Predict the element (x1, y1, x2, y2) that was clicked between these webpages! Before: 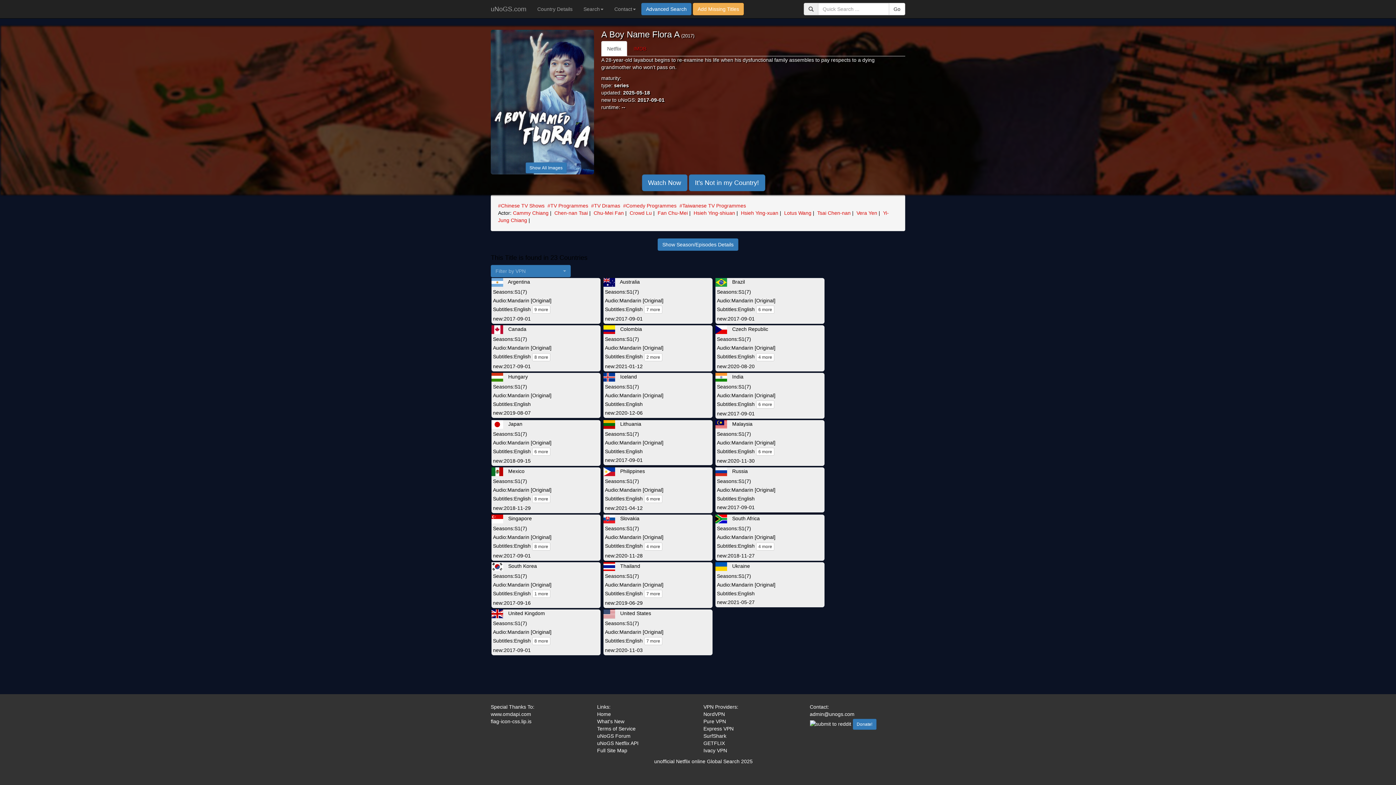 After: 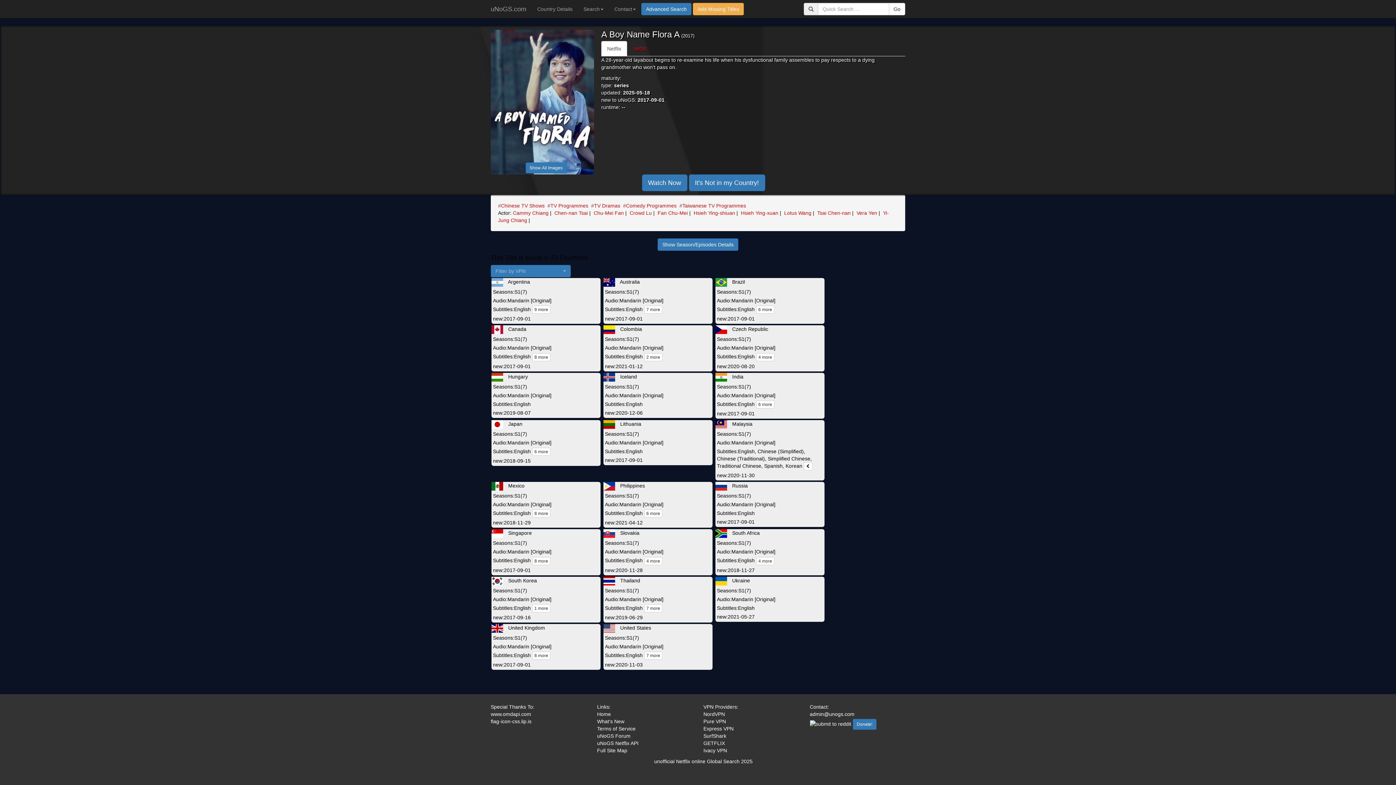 Action: label: 6 more bbox: (756, 442, 774, 450)